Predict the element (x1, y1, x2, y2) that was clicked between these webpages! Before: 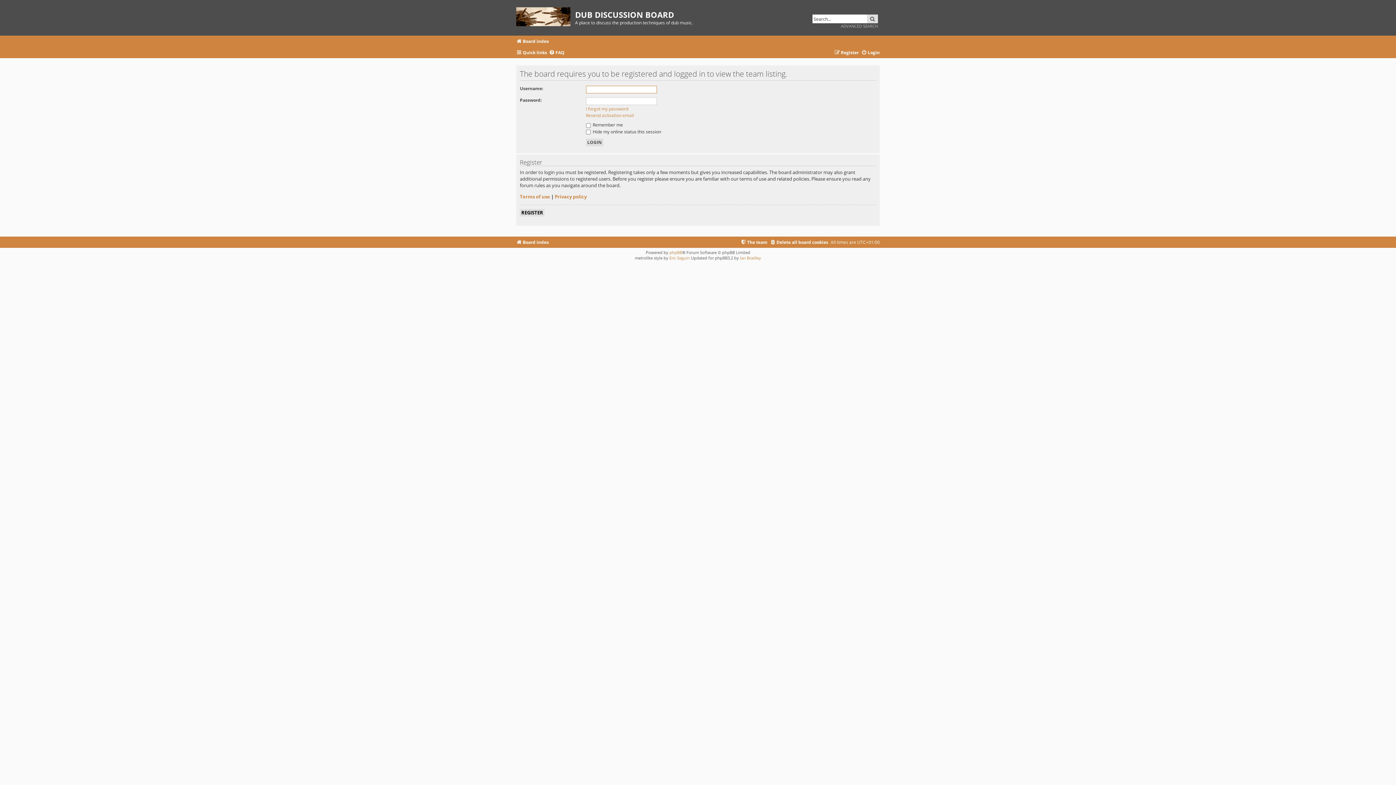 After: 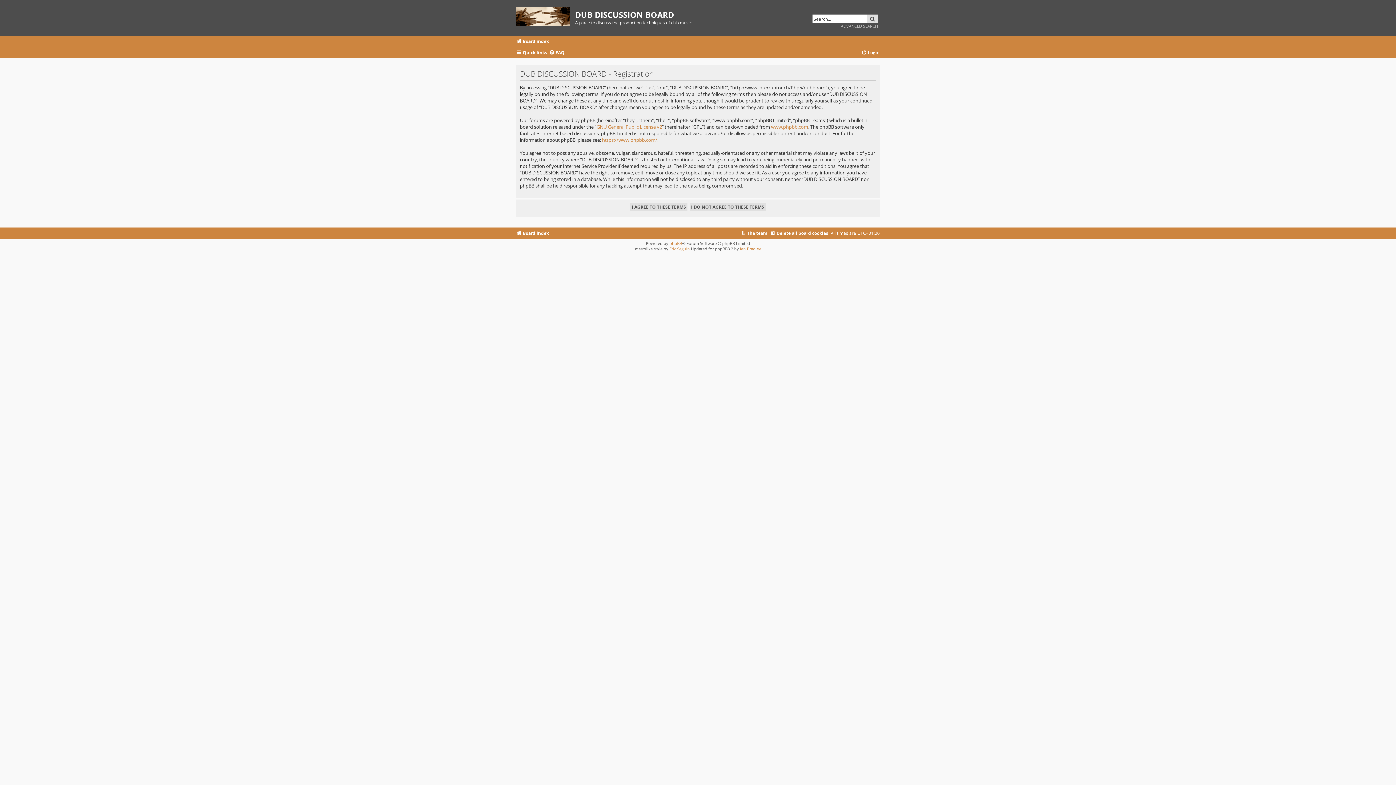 Action: bbox: (520, 209, 544, 216) label: REGISTER